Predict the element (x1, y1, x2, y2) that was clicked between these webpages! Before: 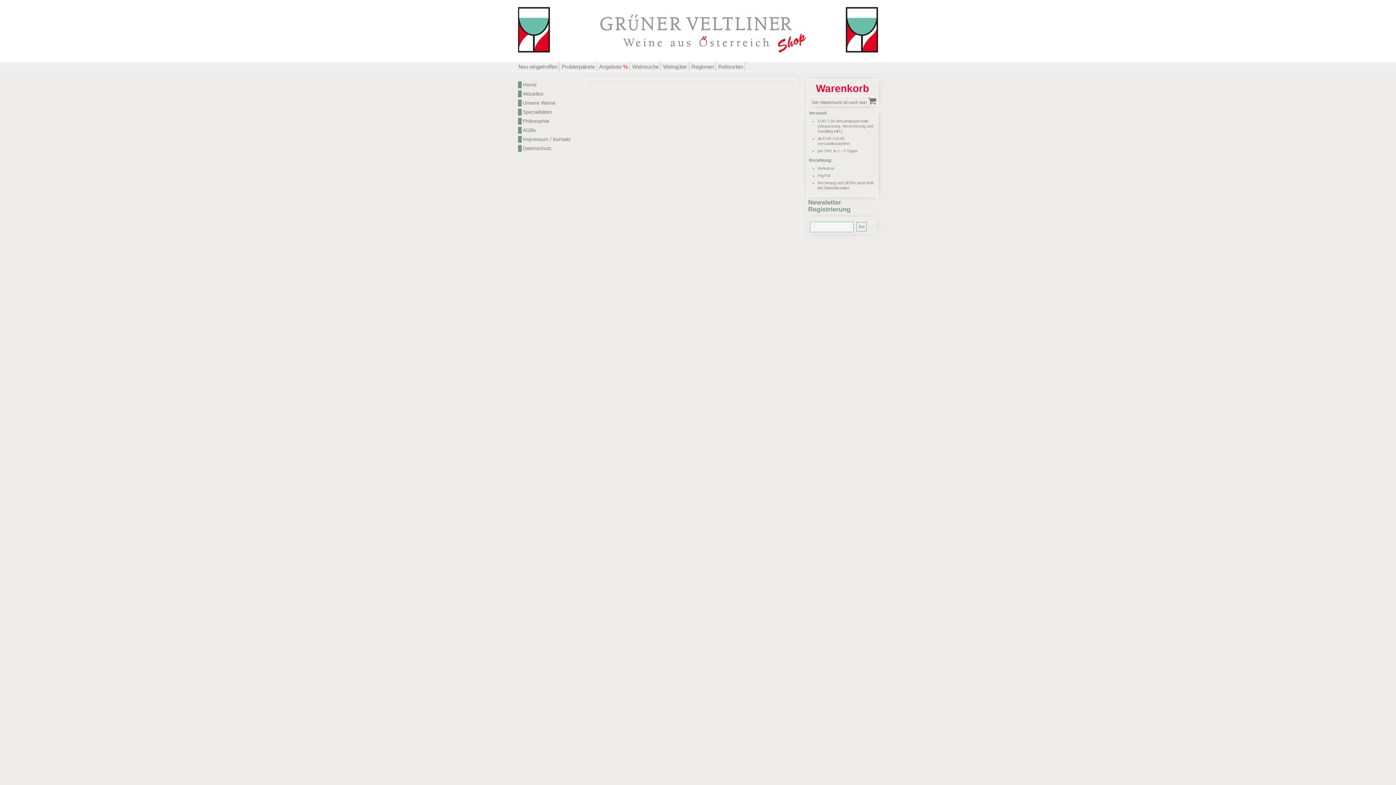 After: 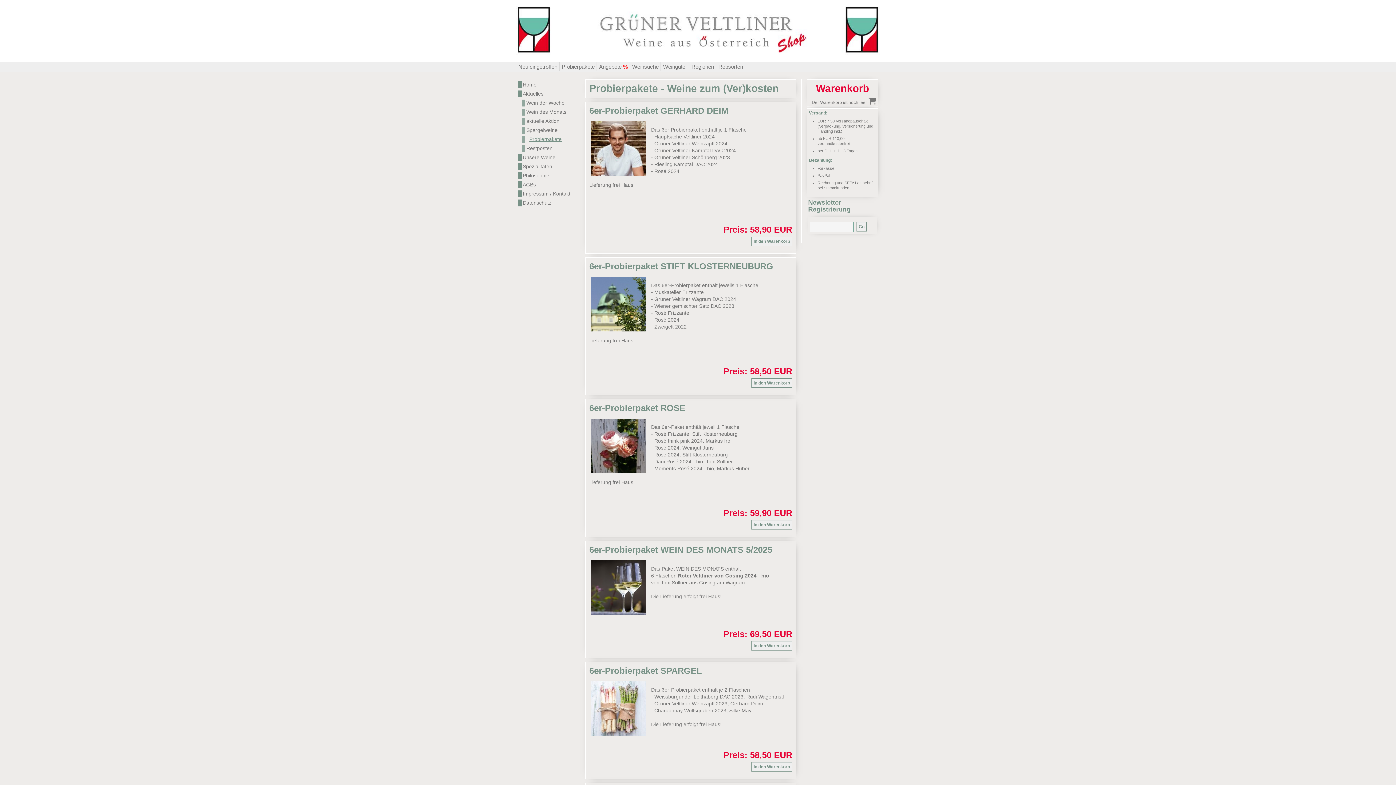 Action: label: Probierpakete bbox: (560, 62, 596, 71)